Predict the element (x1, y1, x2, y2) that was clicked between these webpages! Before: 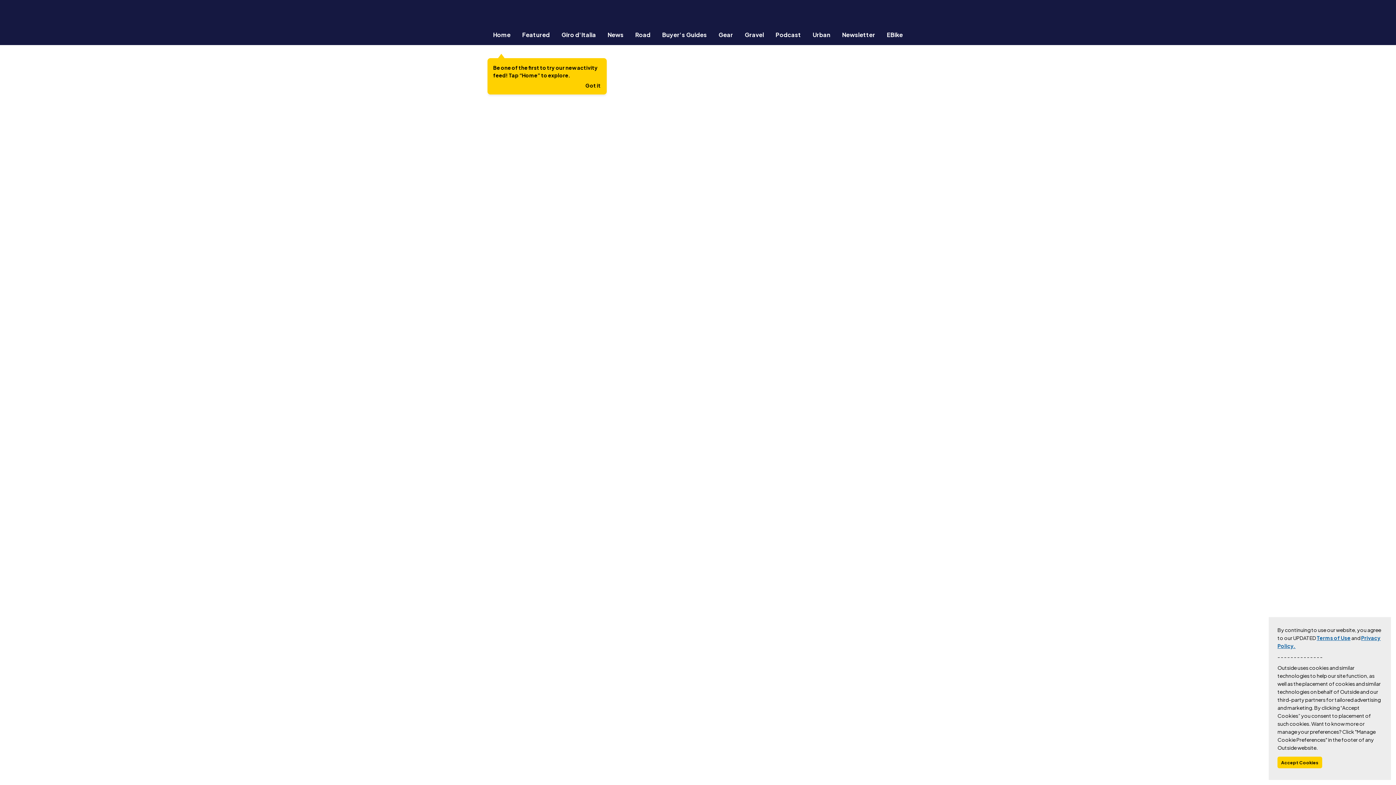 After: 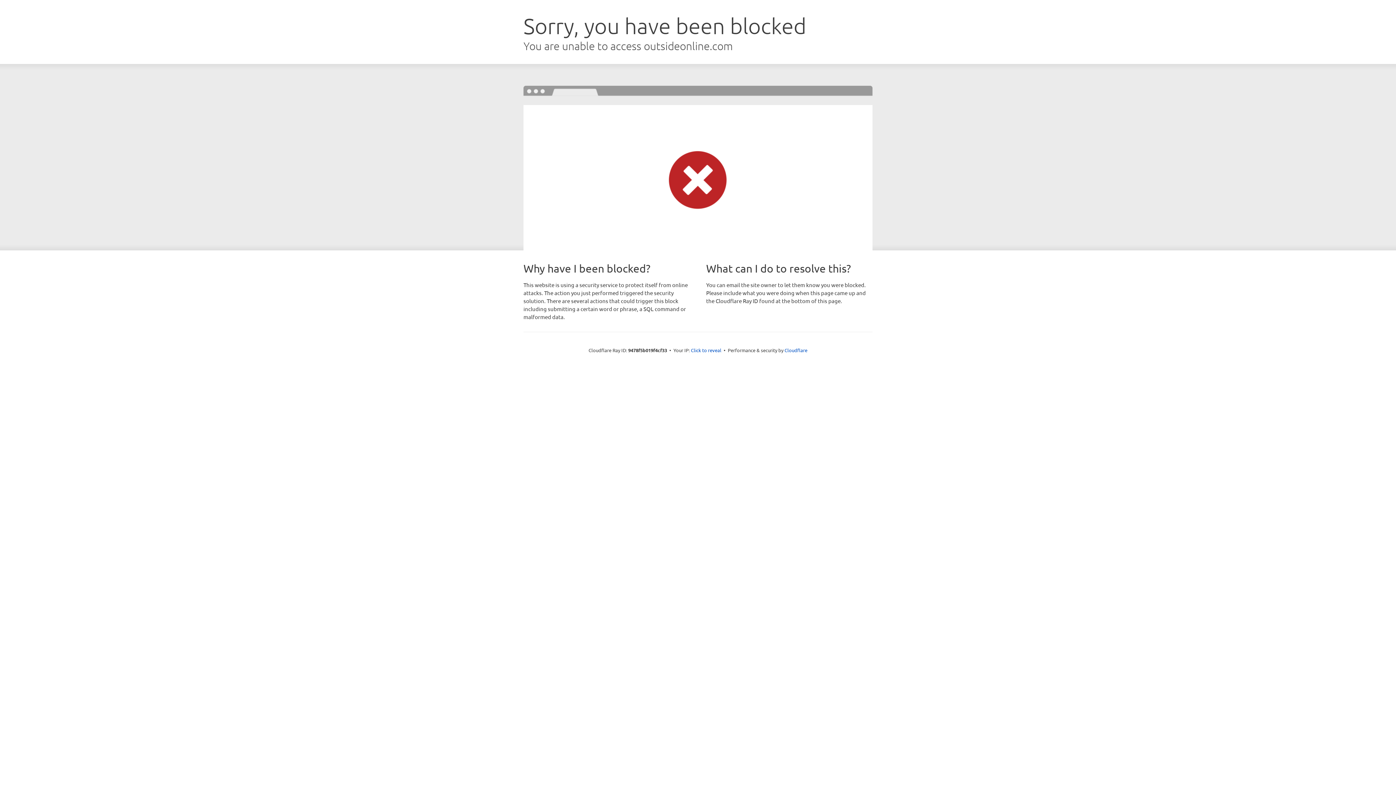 Action: label: EBike bbox: (881, 30, 908, 38)